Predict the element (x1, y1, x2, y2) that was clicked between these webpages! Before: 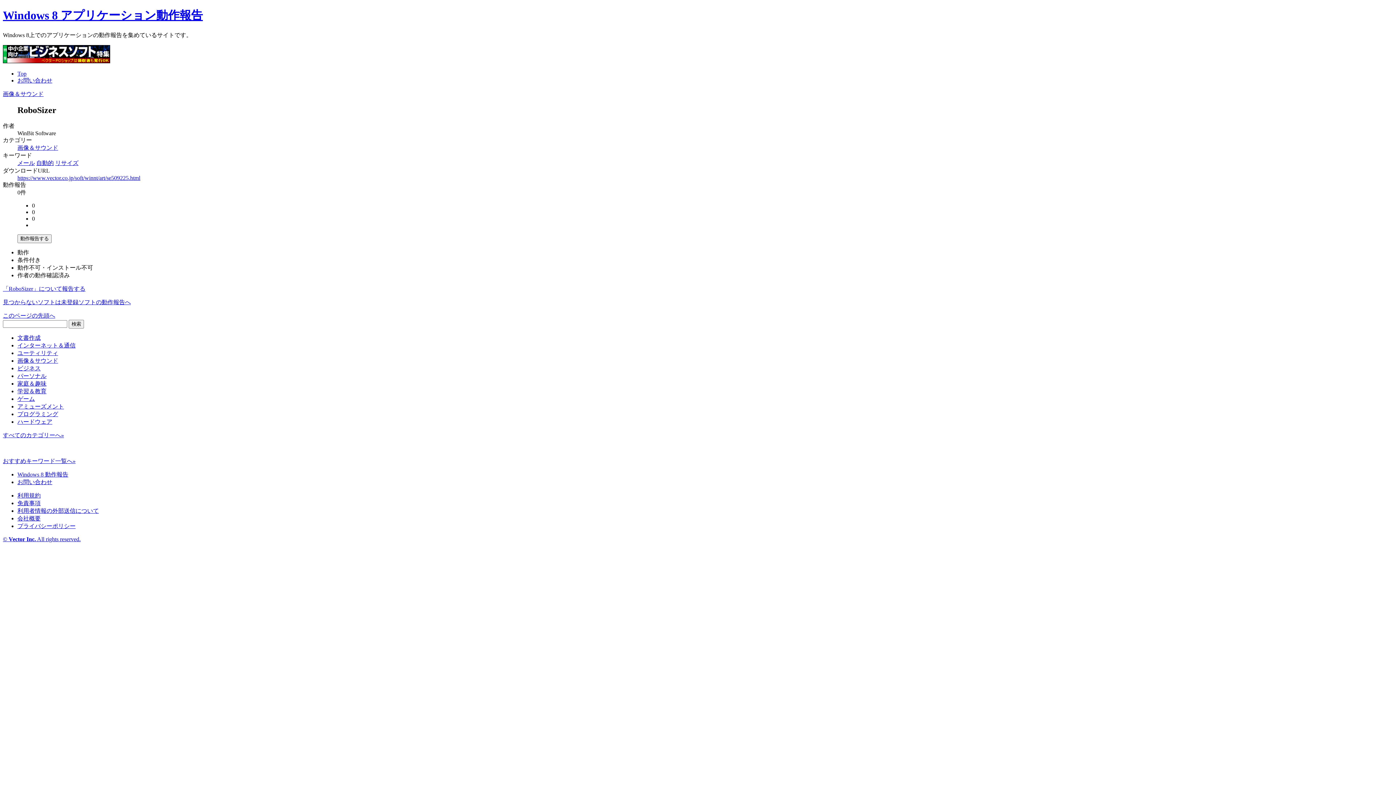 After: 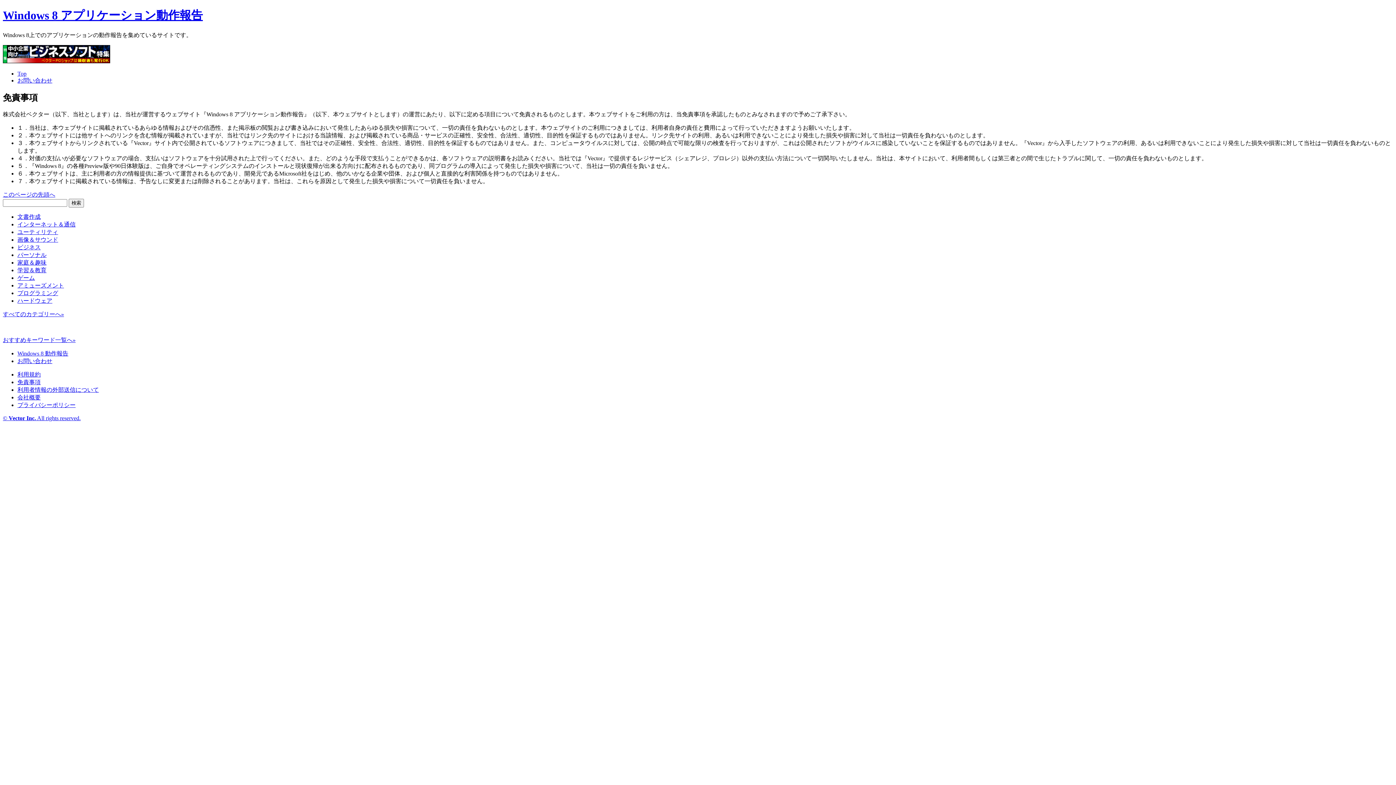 Action: bbox: (17, 500, 40, 506) label: 免責事項